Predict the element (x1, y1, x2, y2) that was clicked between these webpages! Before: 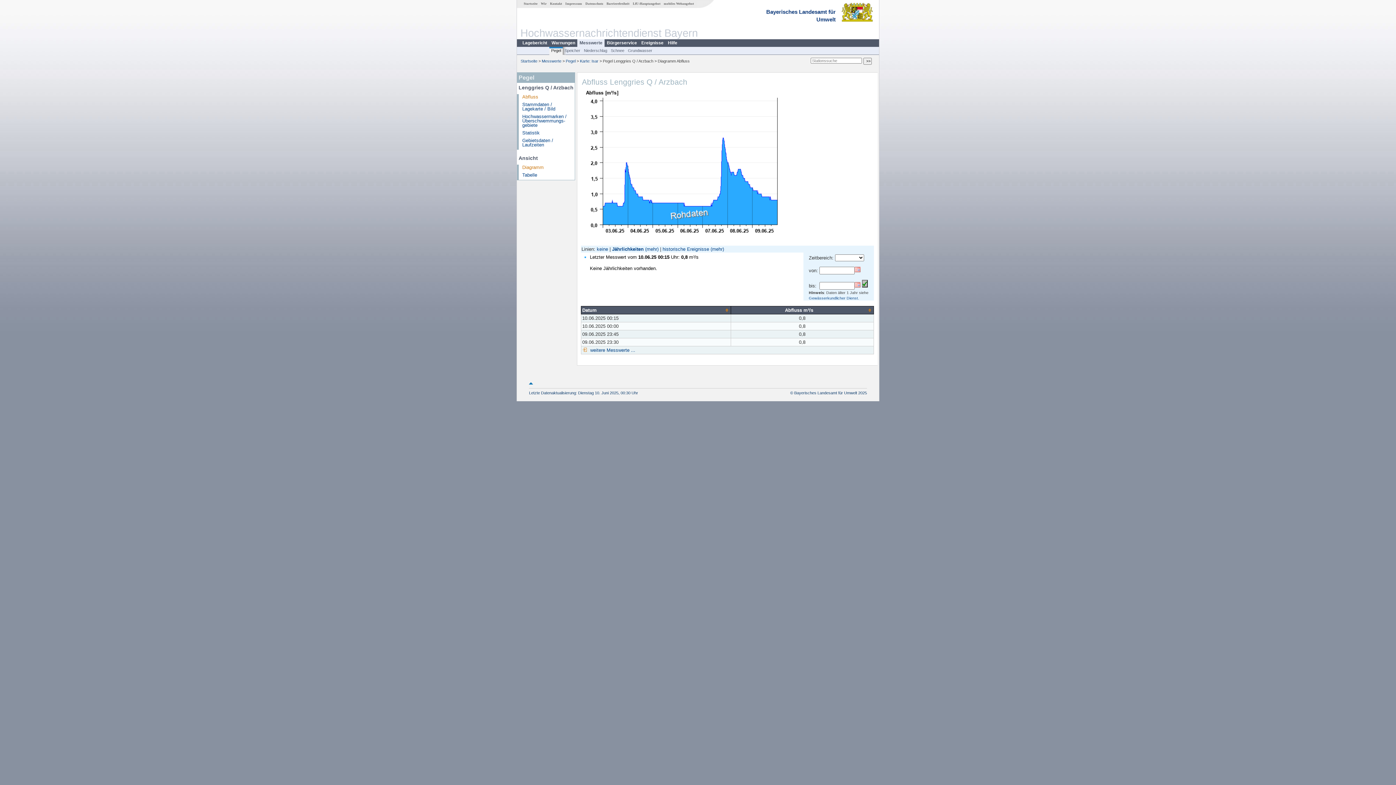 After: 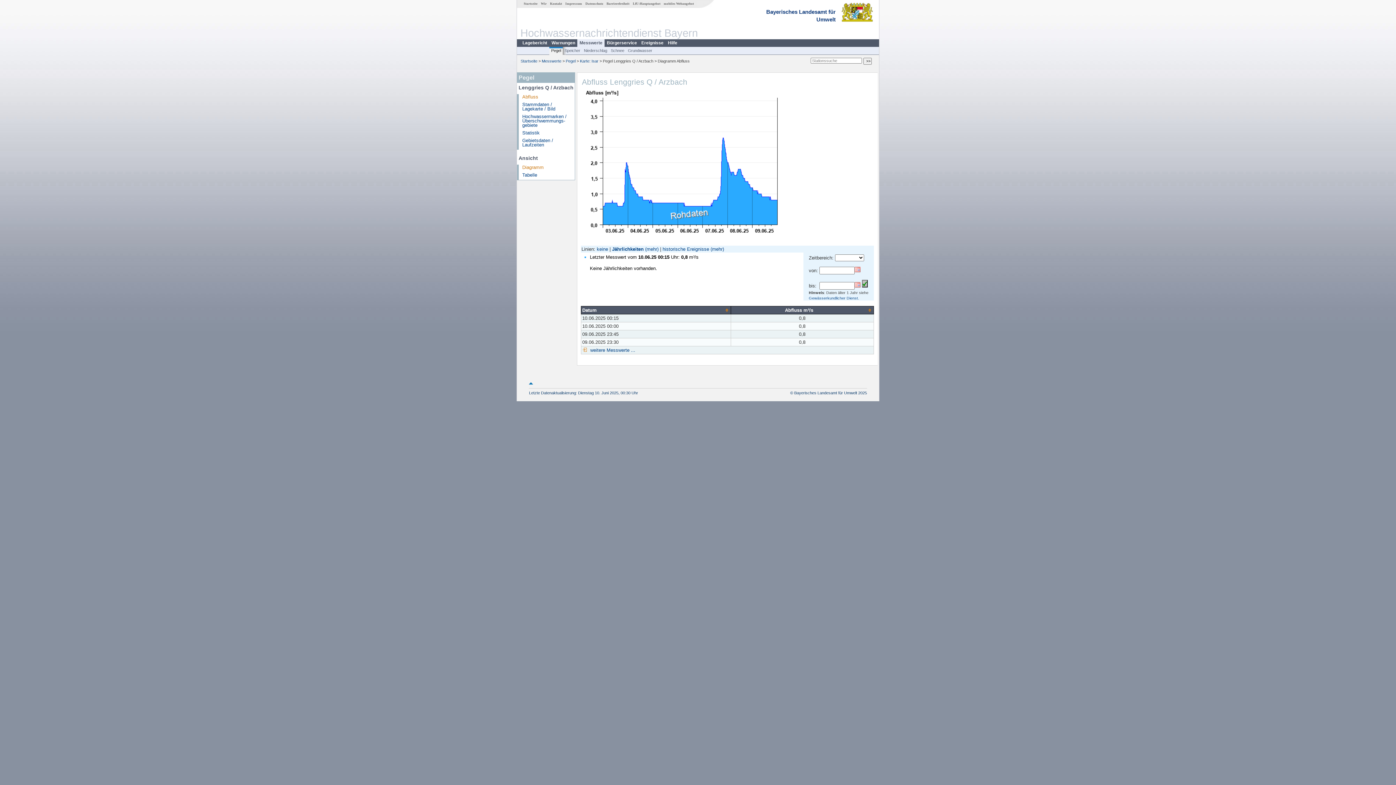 Action: bbox: (529, 381, 533, 386)